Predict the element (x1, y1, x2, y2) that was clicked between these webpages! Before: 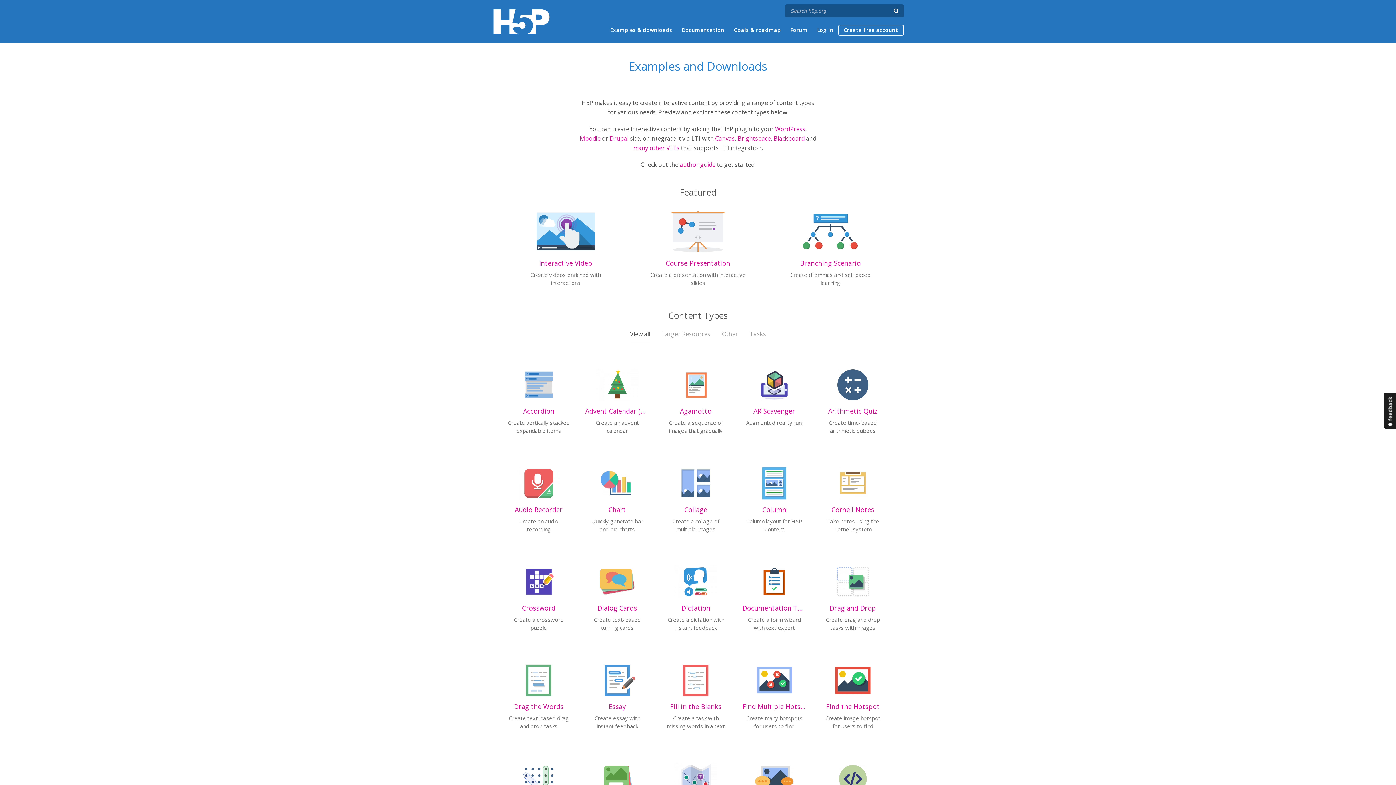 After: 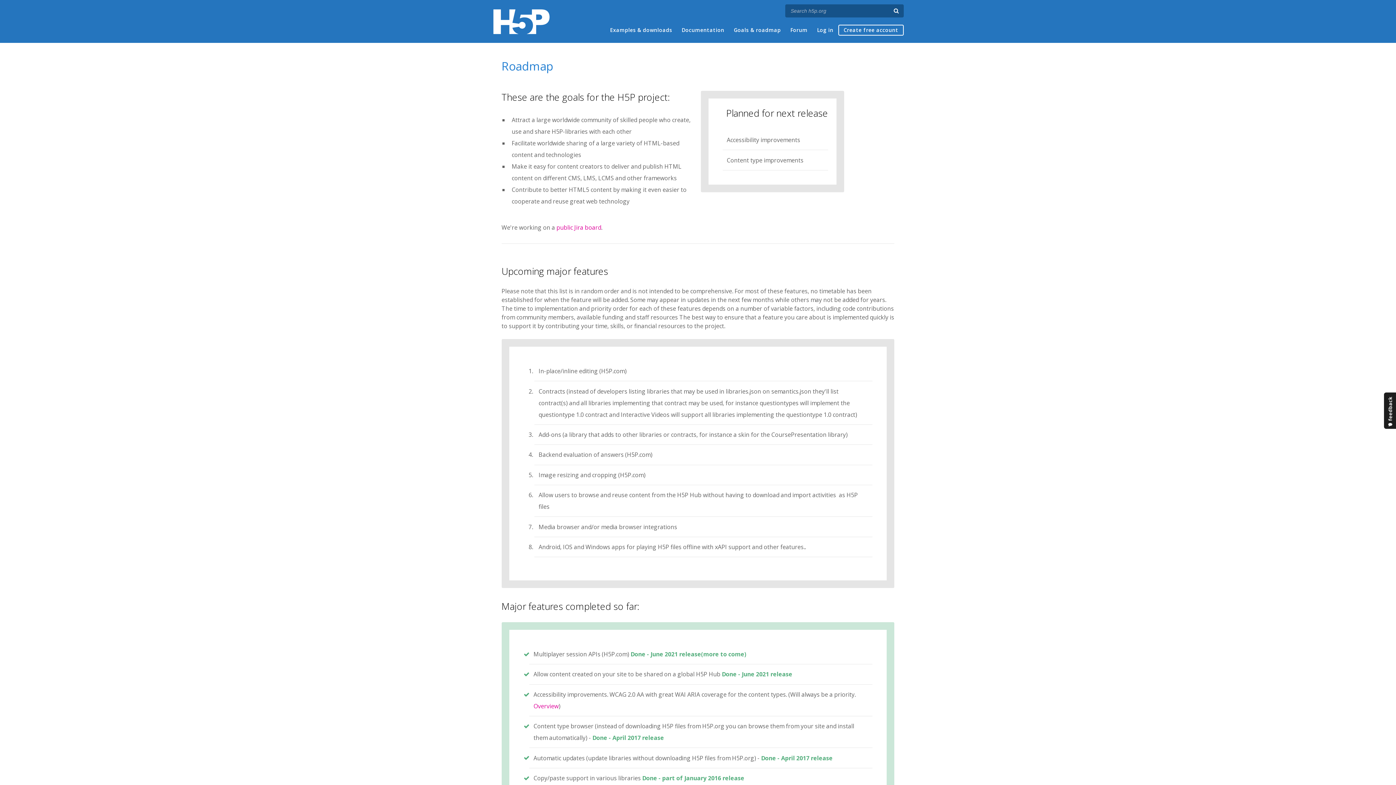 Action: bbox: (734, 25, 781, 34) label: Goals & roadmap